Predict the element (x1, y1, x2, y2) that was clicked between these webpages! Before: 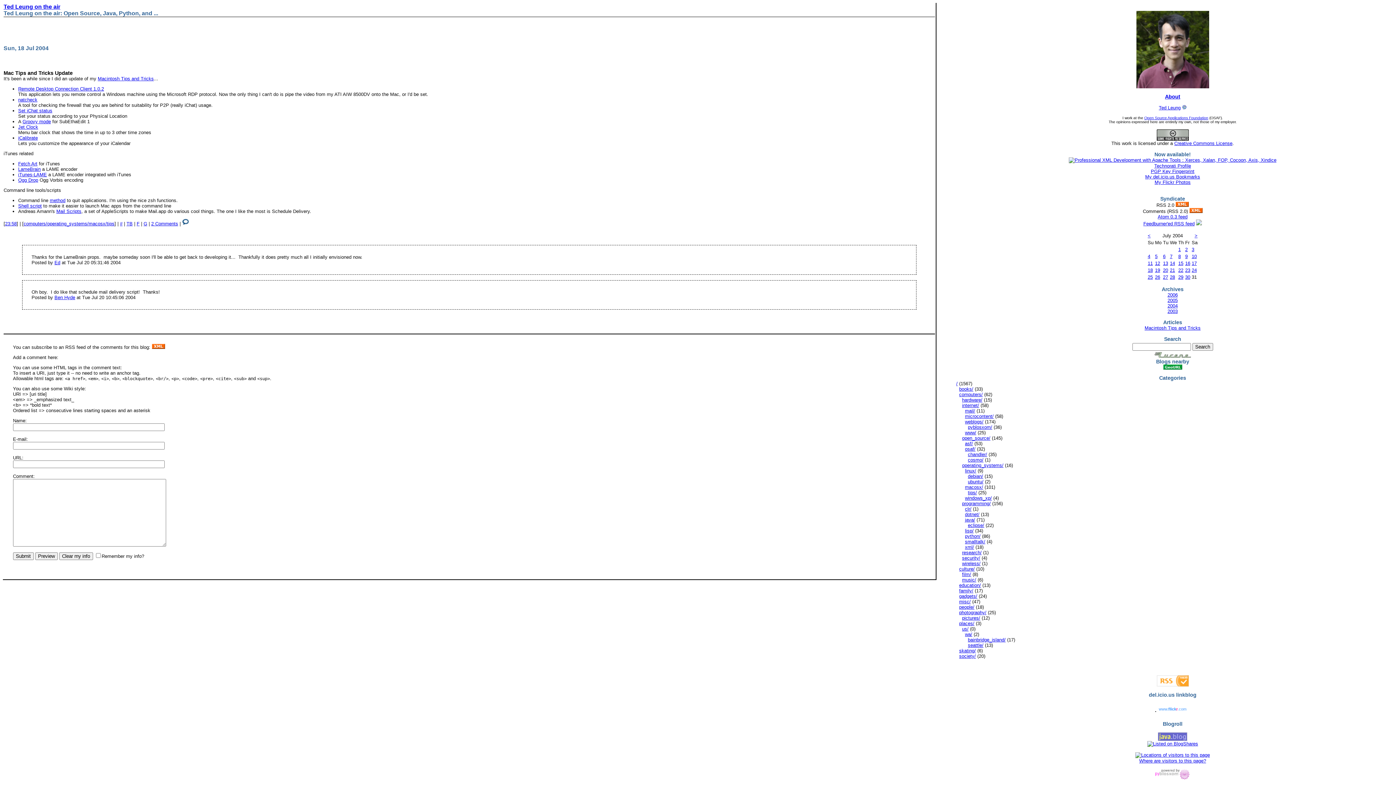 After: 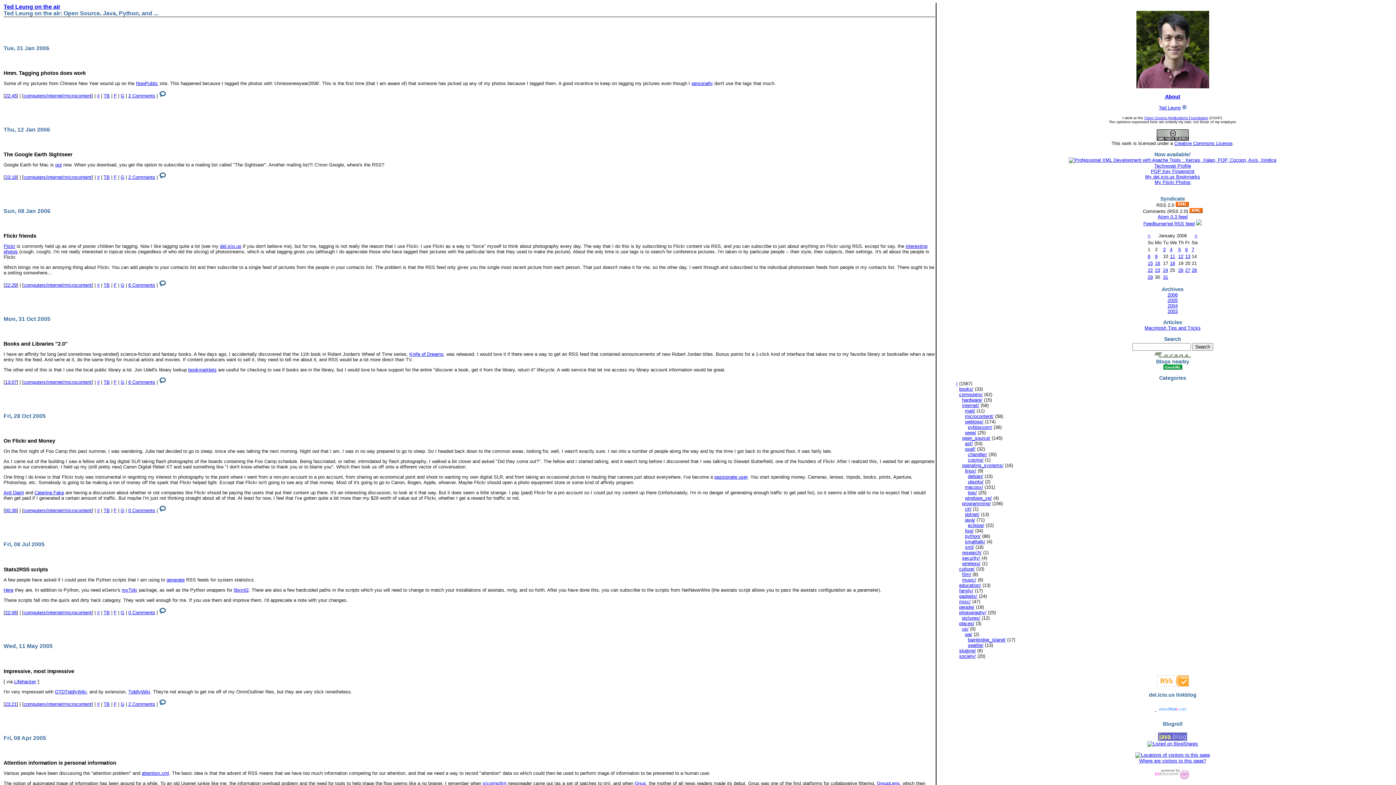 Action: label: microcontent/ bbox: (965, 413, 993, 419)